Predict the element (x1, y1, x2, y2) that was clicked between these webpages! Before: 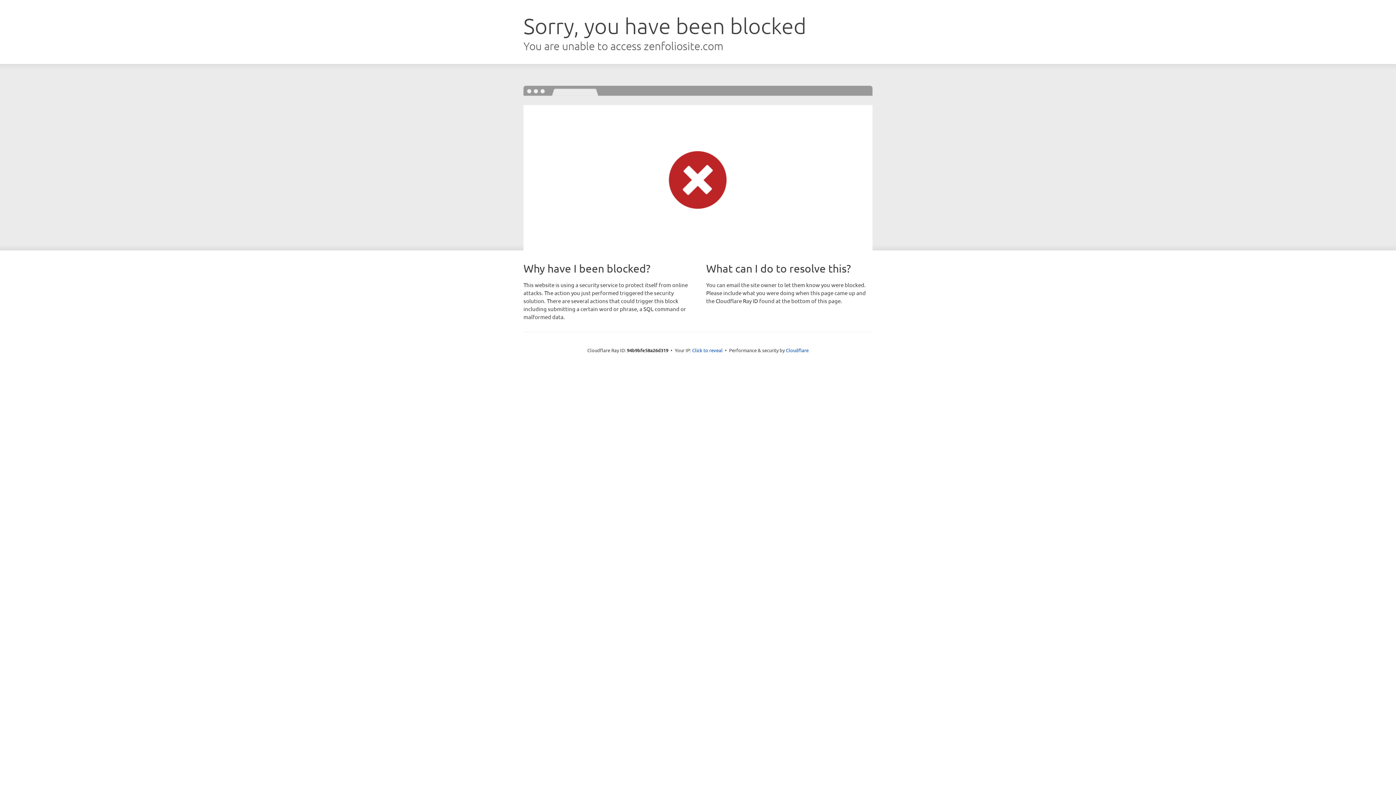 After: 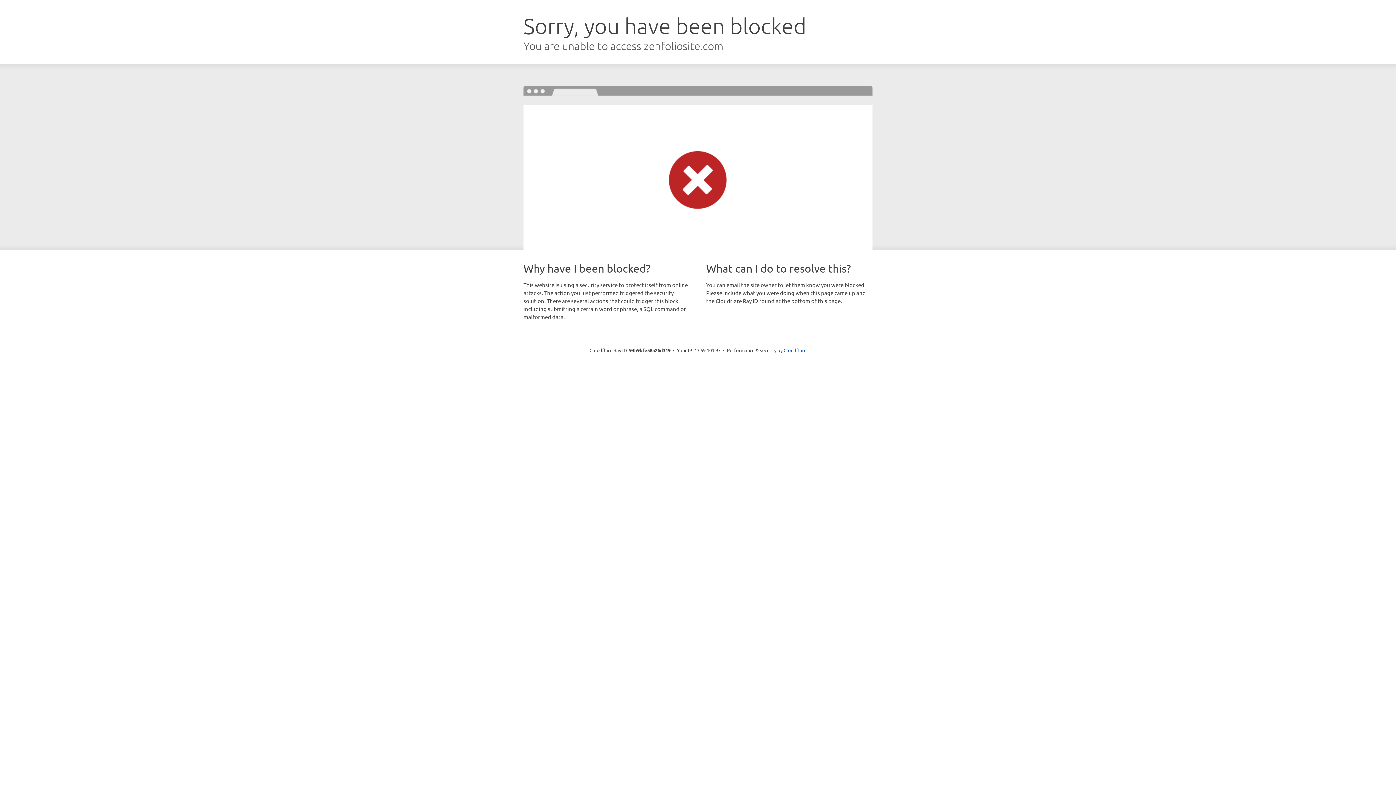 Action: label: Click to reveal bbox: (692, 346, 722, 353)